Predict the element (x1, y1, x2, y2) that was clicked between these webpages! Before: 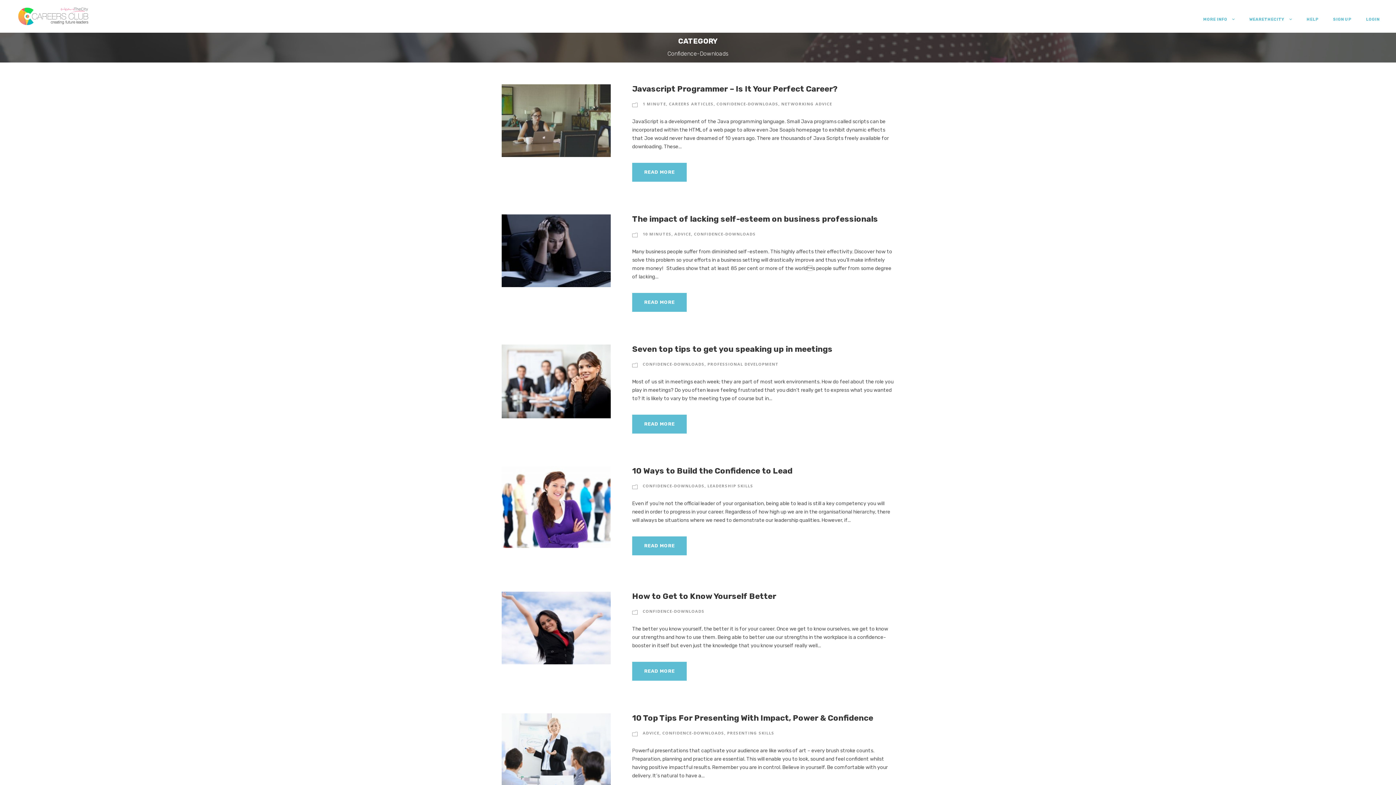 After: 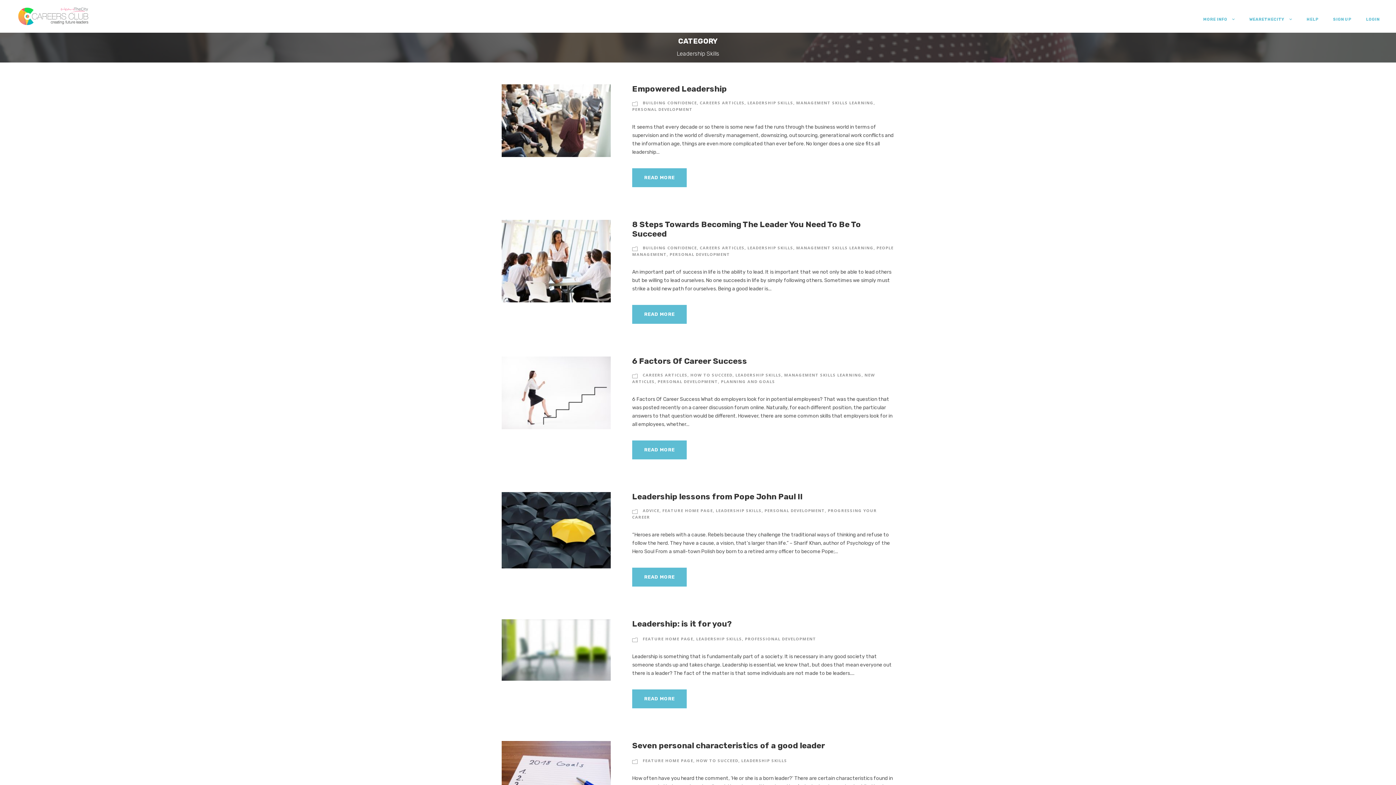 Action: label: LEADERSHIP SKILLS bbox: (707, 483, 753, 488)